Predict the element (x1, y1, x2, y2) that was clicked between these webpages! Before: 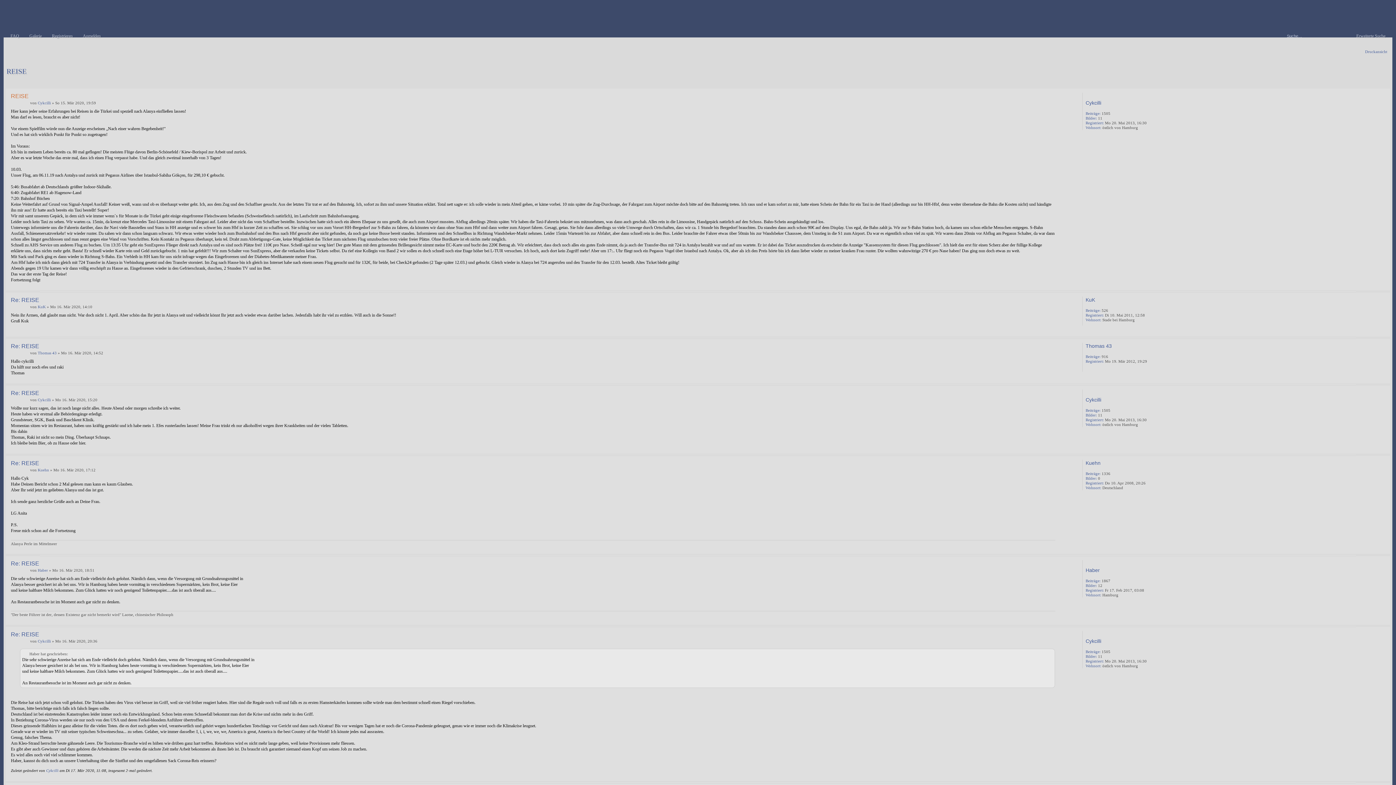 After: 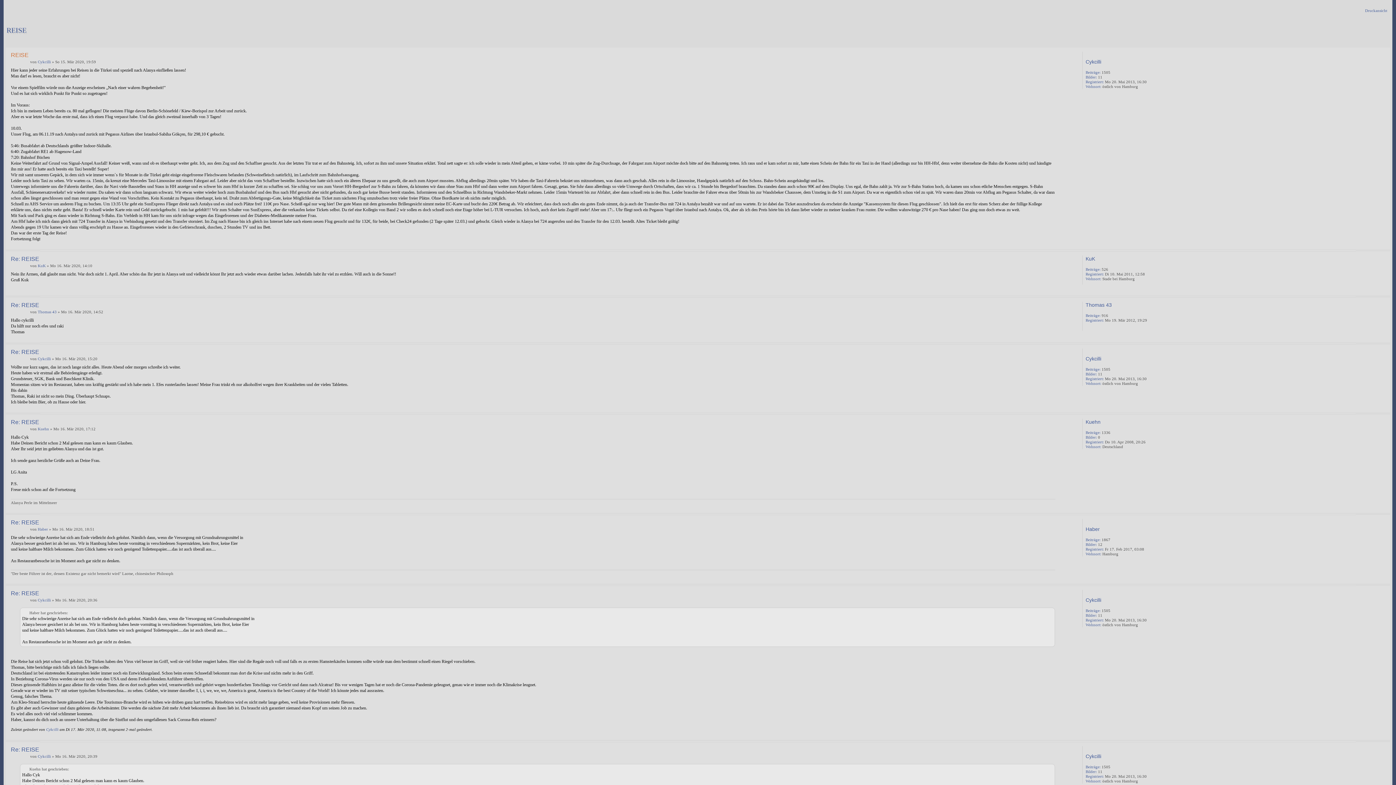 Action: bbox: (1381, 617, 1385, 621) label: Nach oben